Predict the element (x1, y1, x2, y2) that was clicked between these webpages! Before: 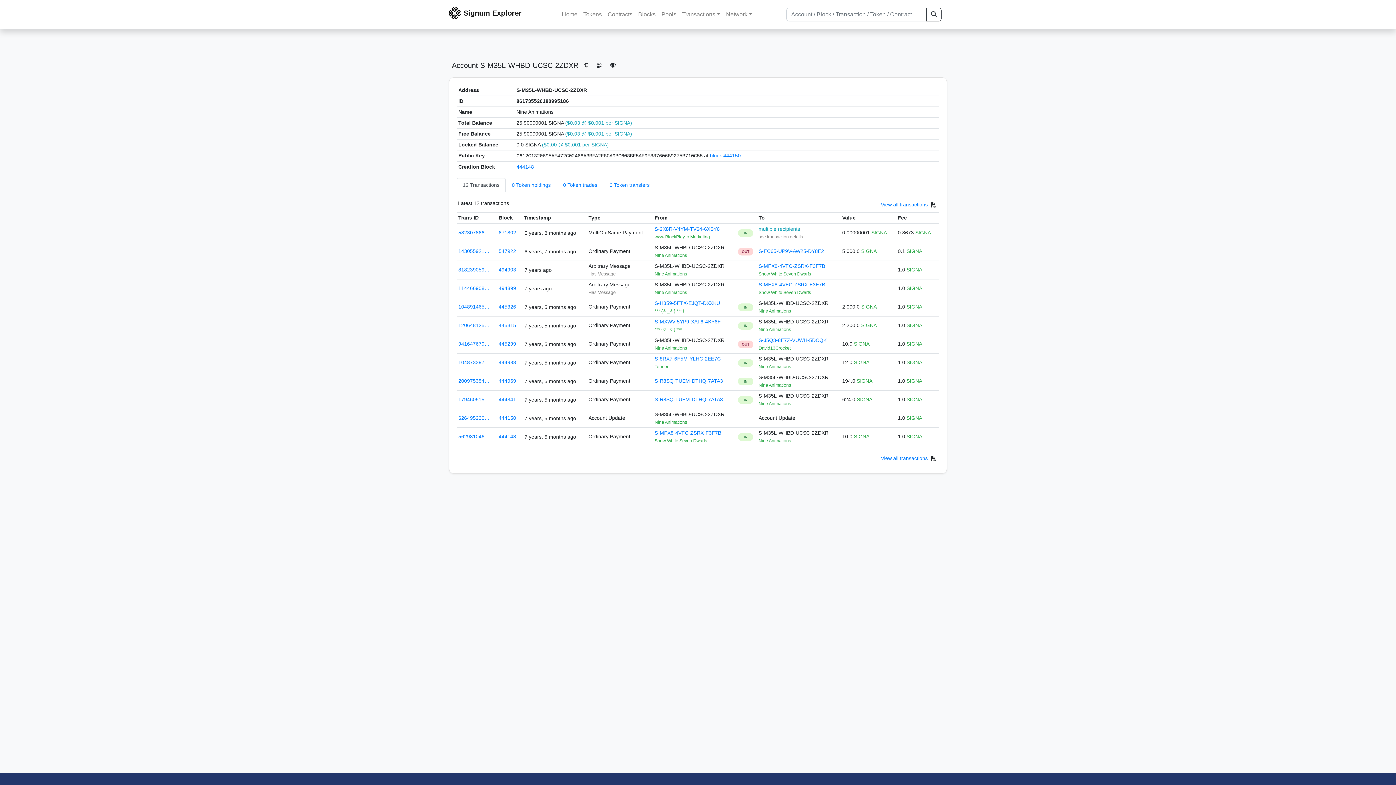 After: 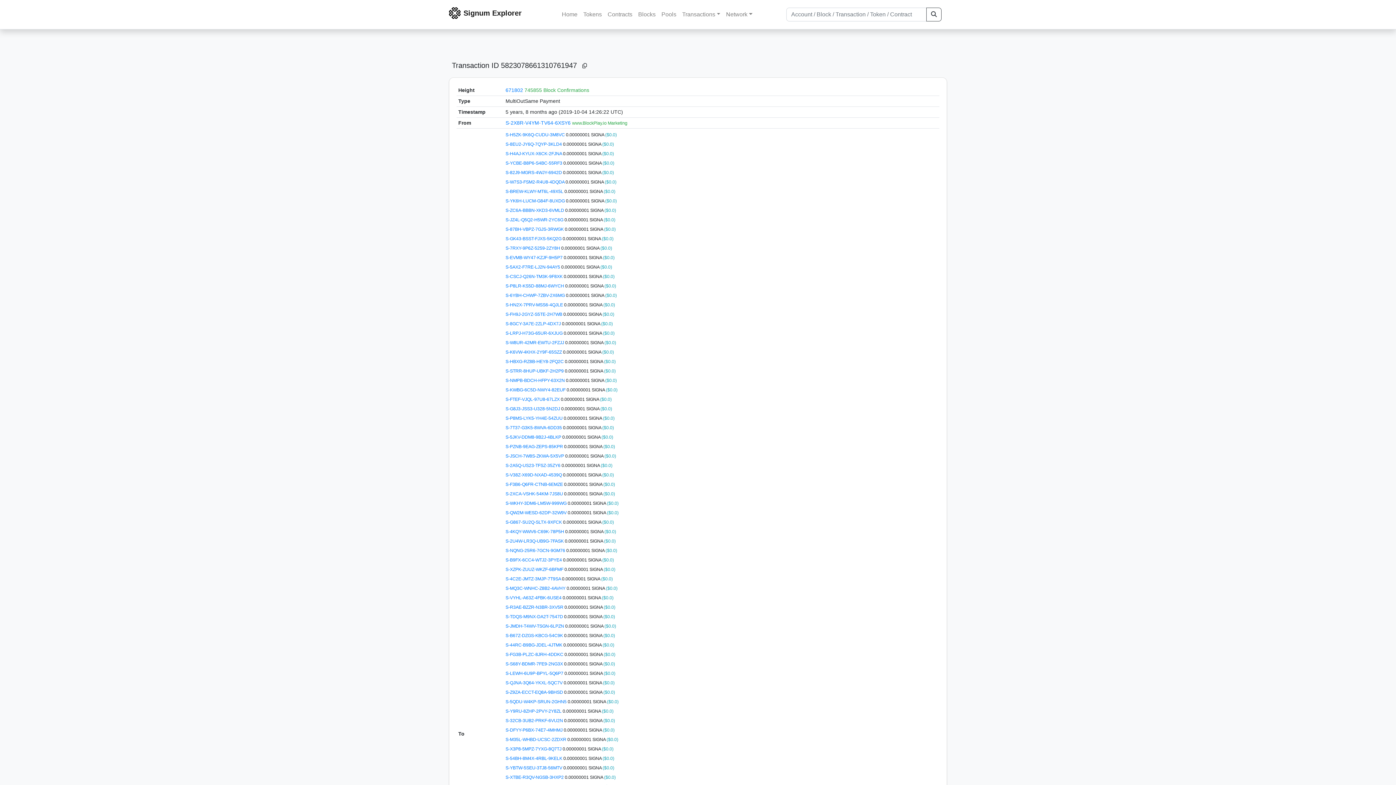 Action: label: 582307866… bbox: (458, 229, 489, 235)